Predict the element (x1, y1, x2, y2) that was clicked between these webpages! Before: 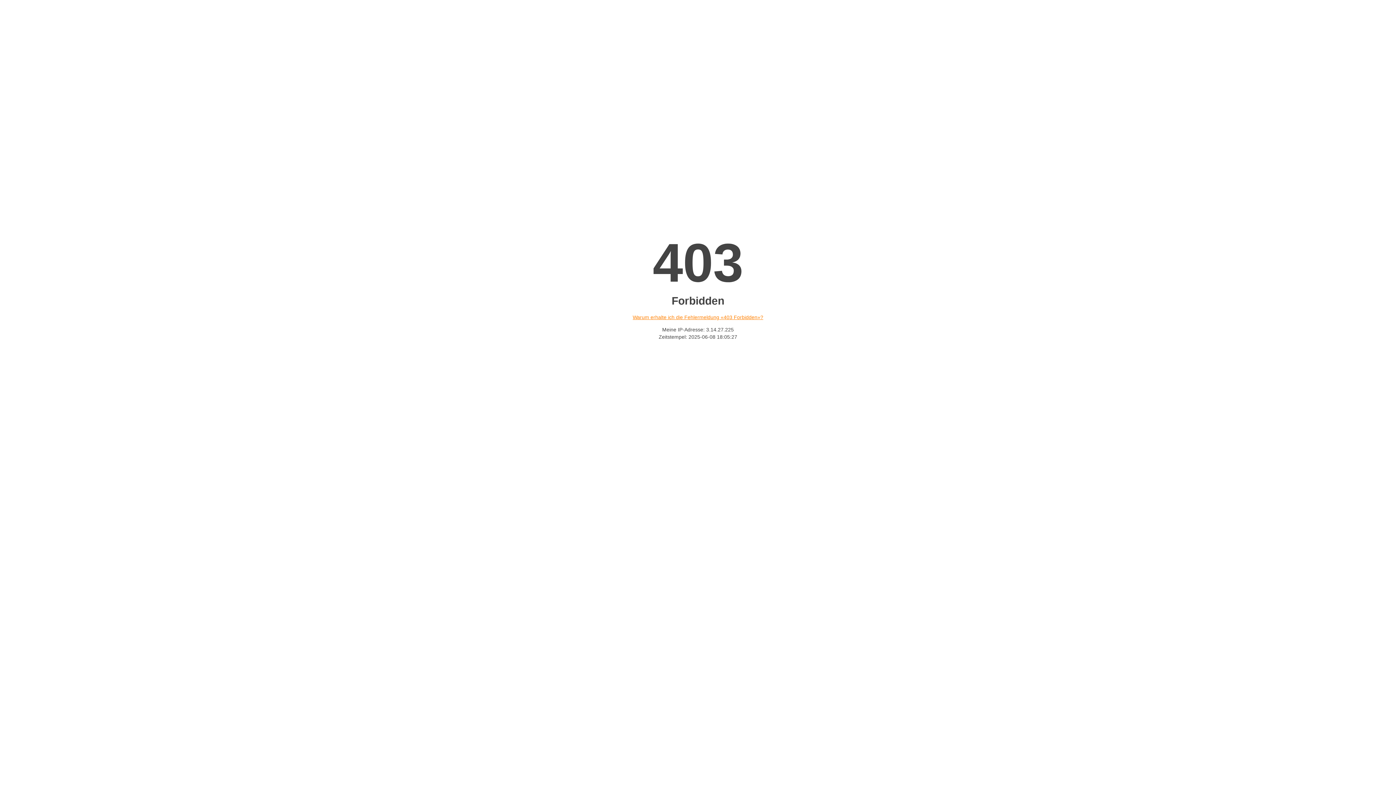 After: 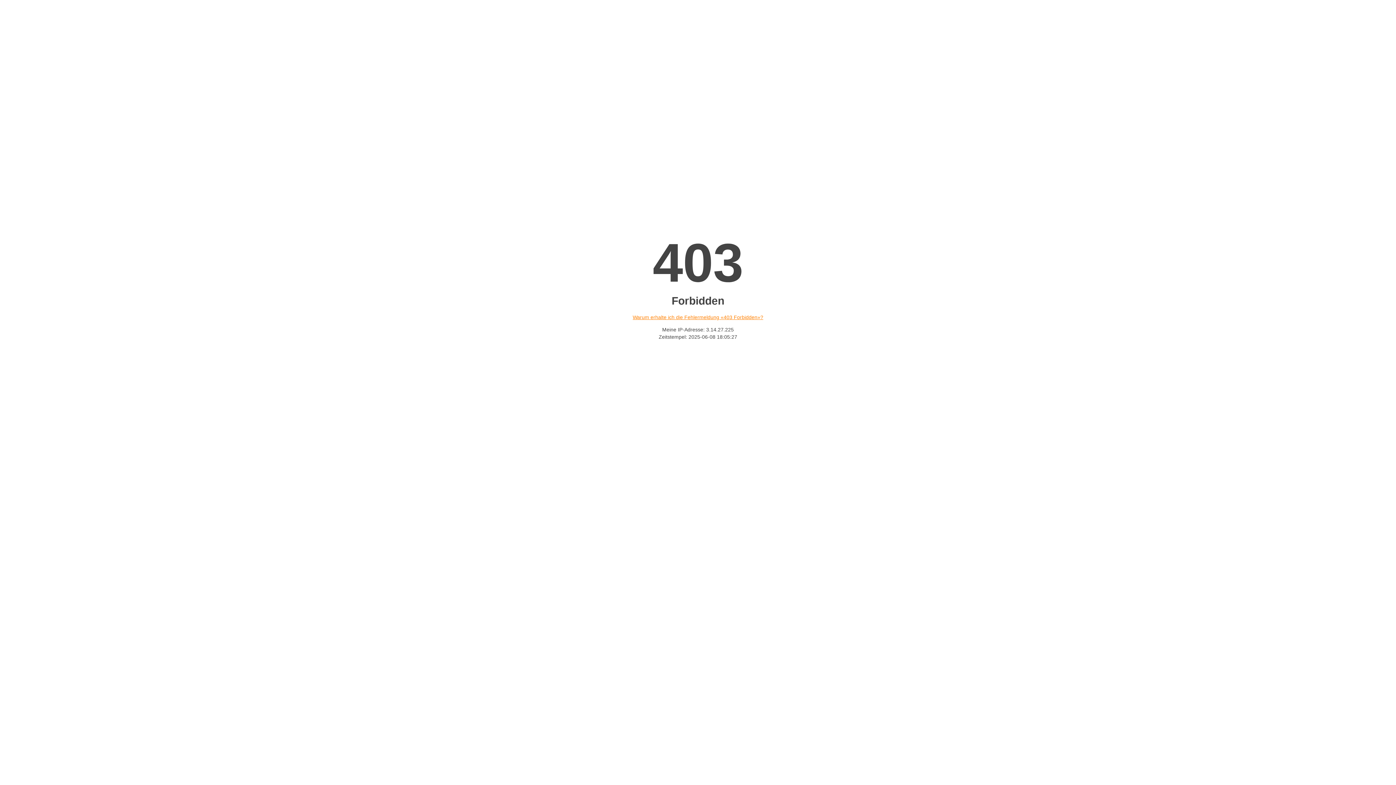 Action: bbox: (632, 314, 763, 320) label: Warum erhalte ich die Fehlermeldung «403 Forbidden»?